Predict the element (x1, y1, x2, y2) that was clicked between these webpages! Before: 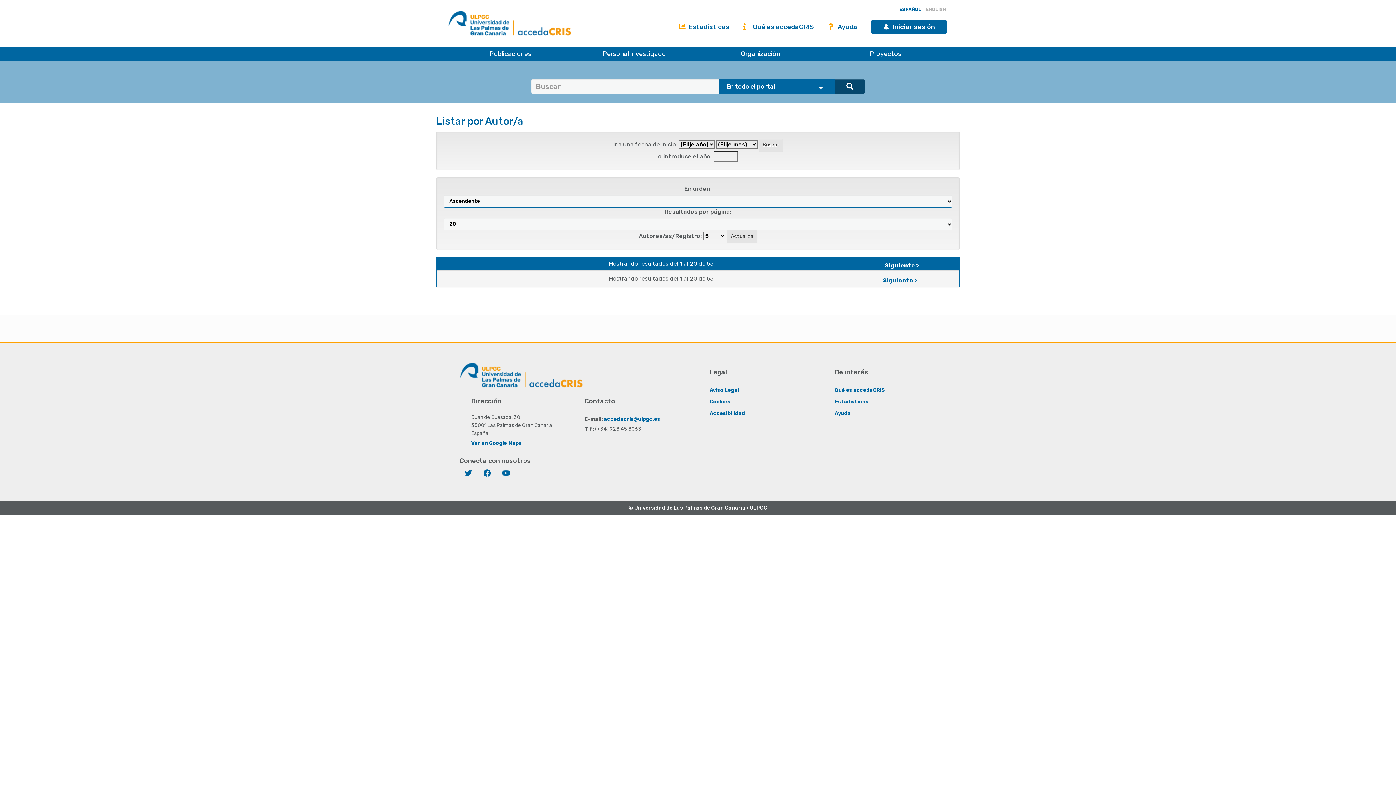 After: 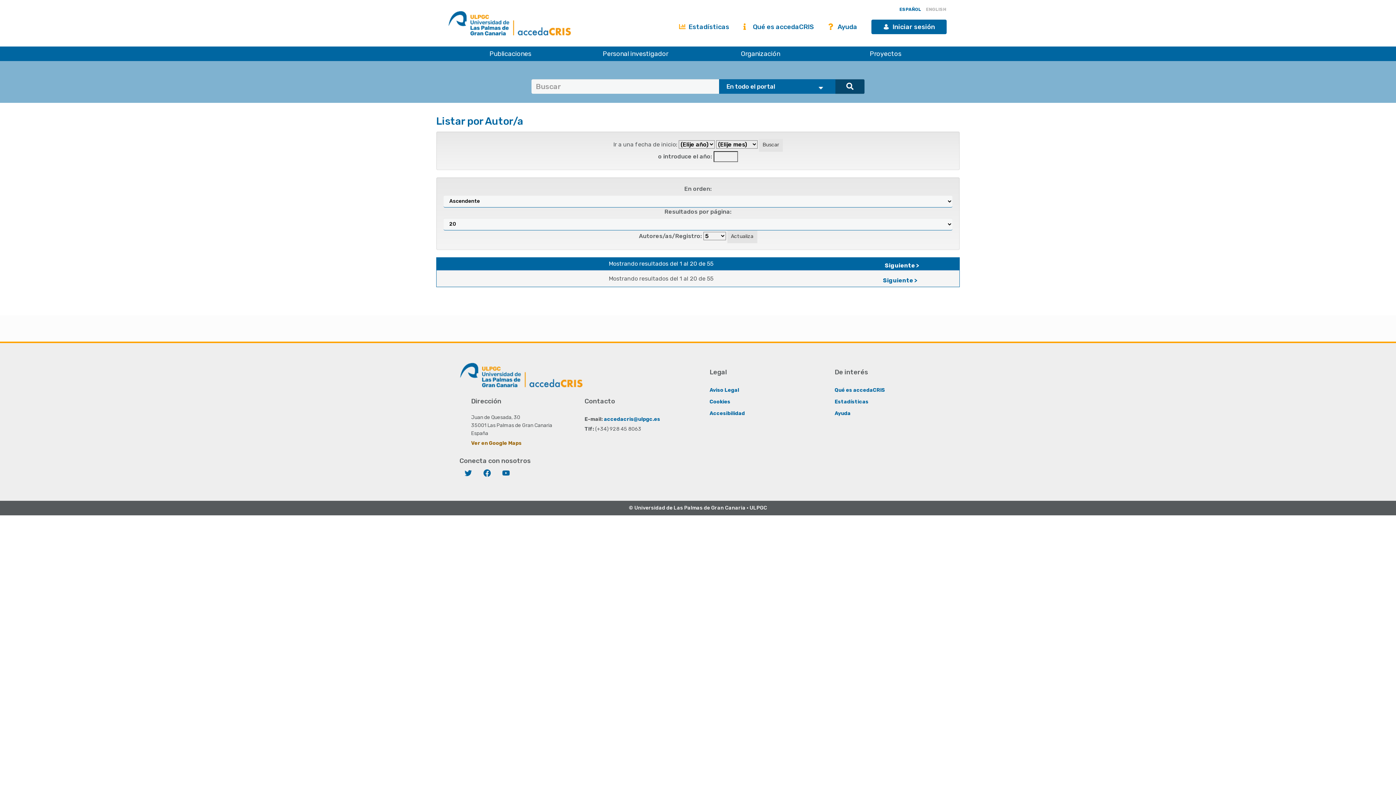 Action: bbox: (471, 440, 521, 446) label: Ver en Google Maps